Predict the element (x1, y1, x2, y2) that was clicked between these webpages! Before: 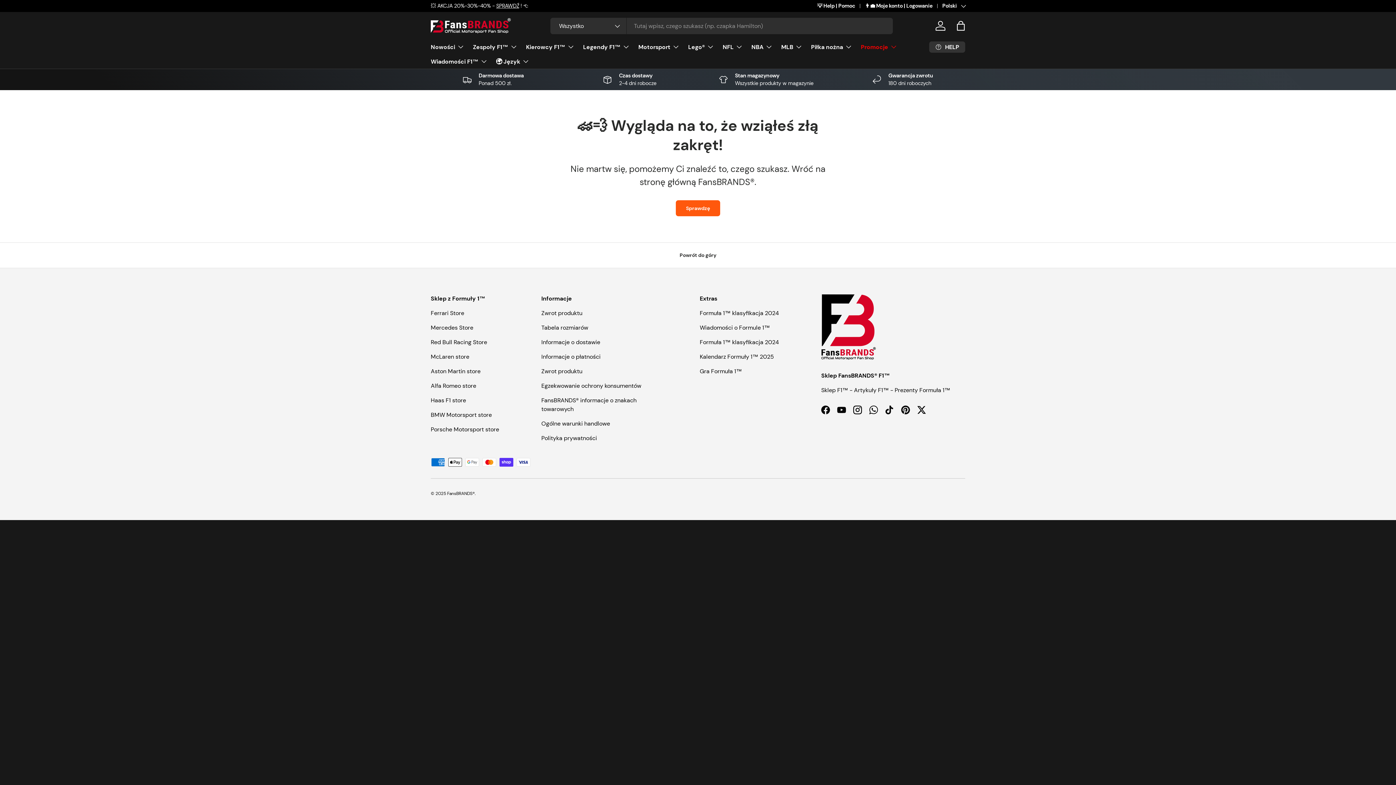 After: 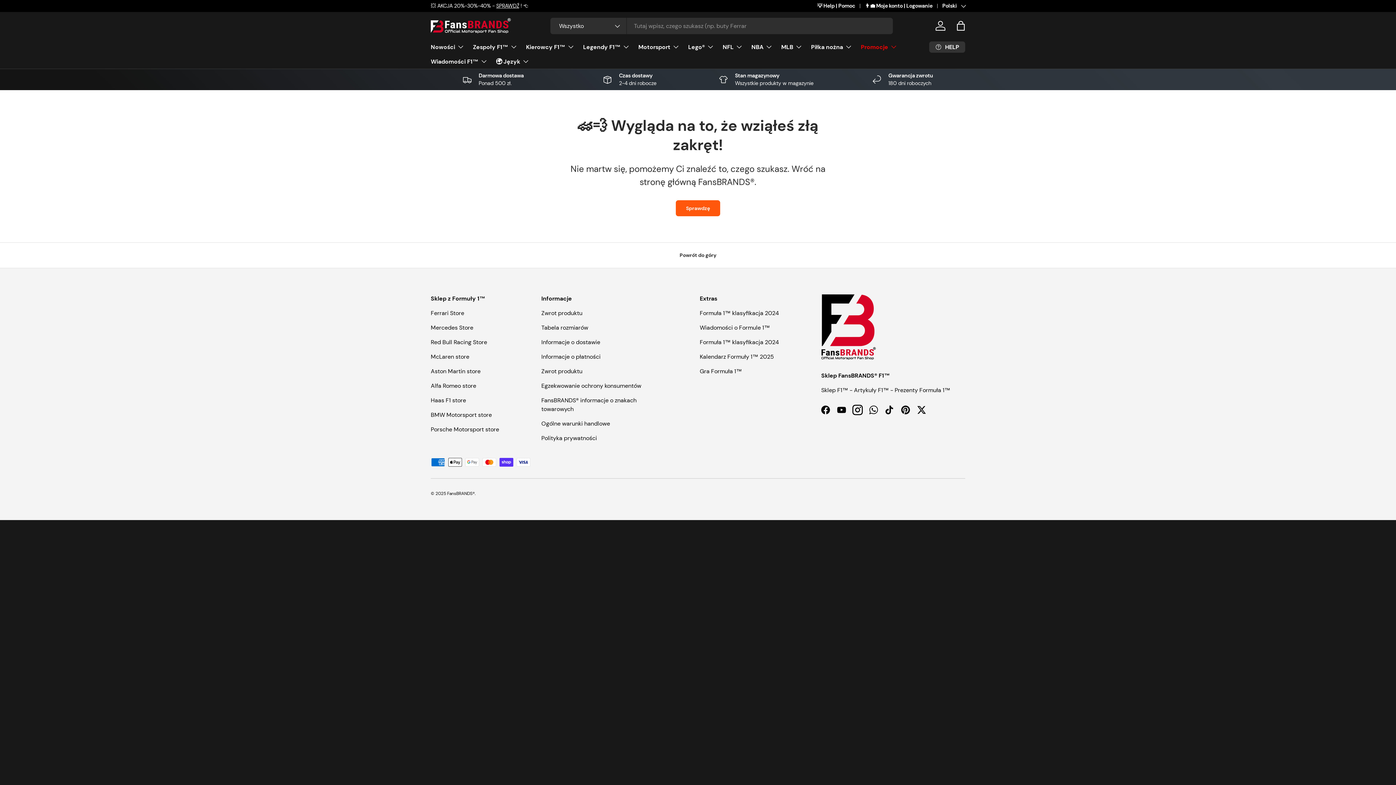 Action: label: Instagram bbox: (849, 402, 865, 418)